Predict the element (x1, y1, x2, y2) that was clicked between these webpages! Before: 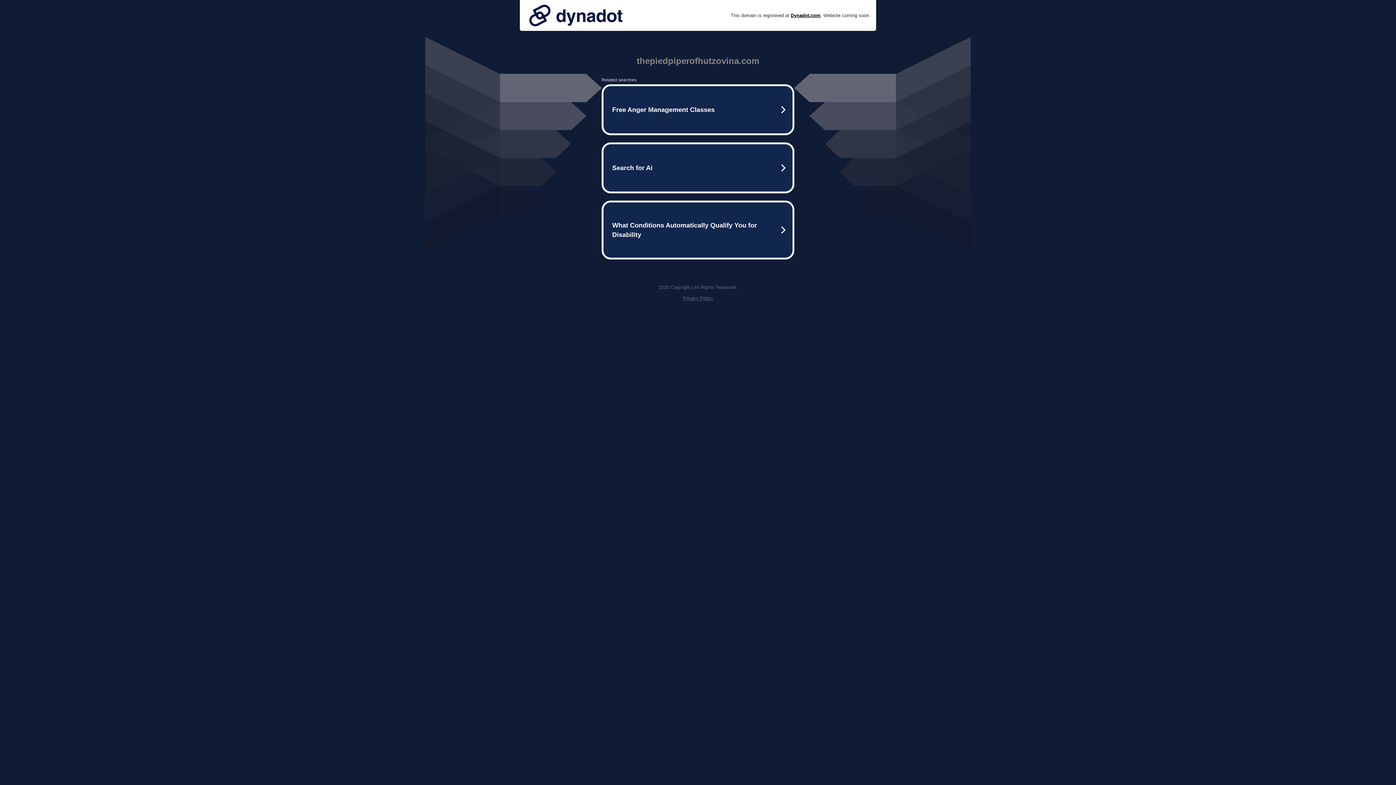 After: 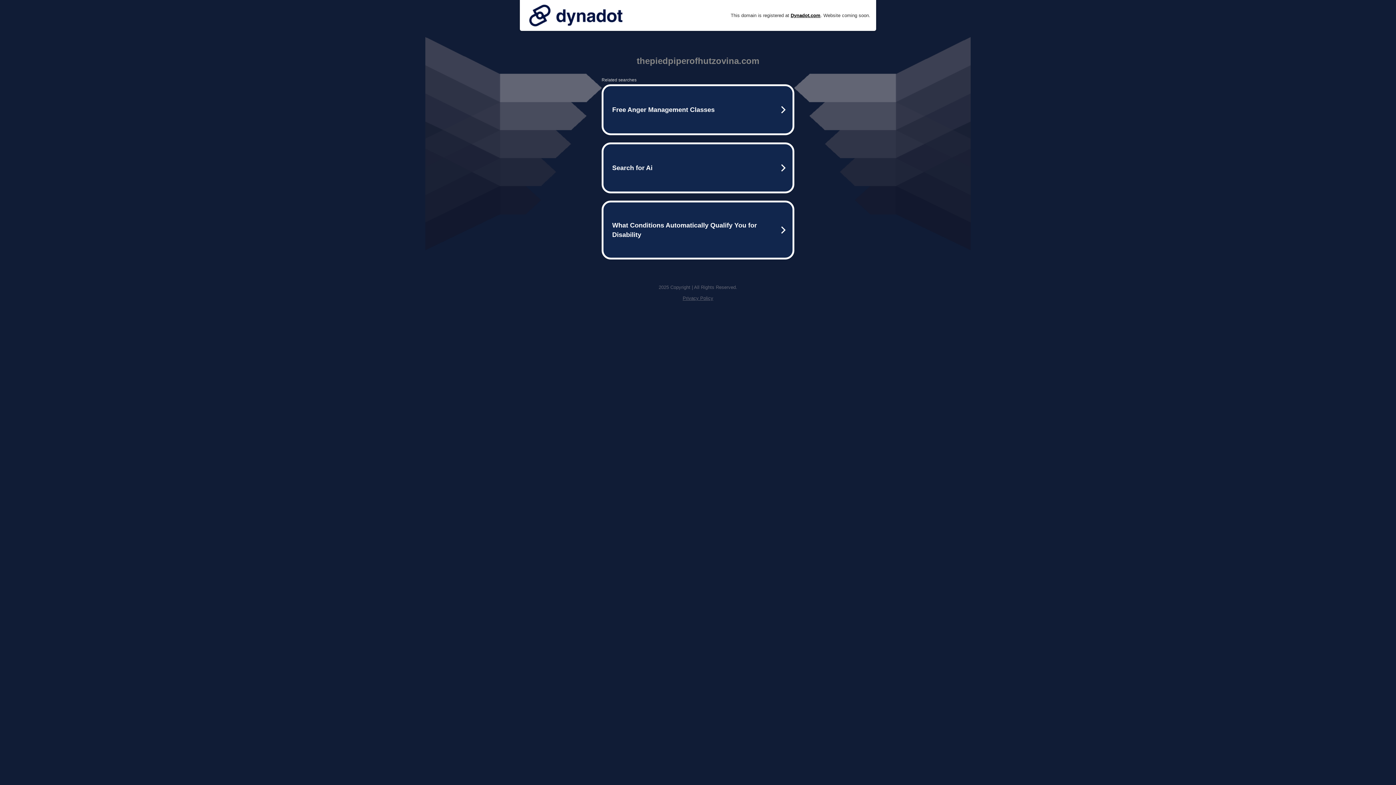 Action: bbox: (682, 295, 713, 301) label: Privacy Policy